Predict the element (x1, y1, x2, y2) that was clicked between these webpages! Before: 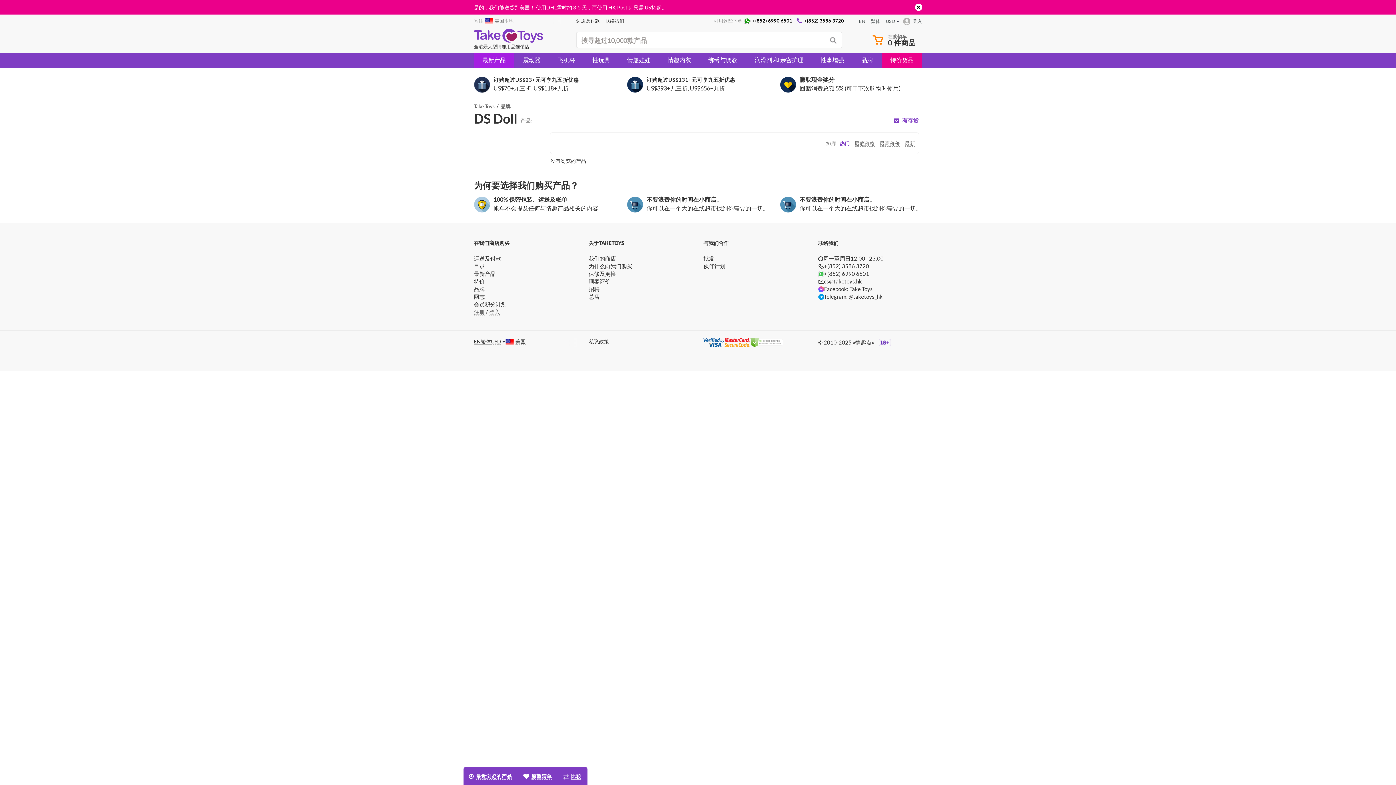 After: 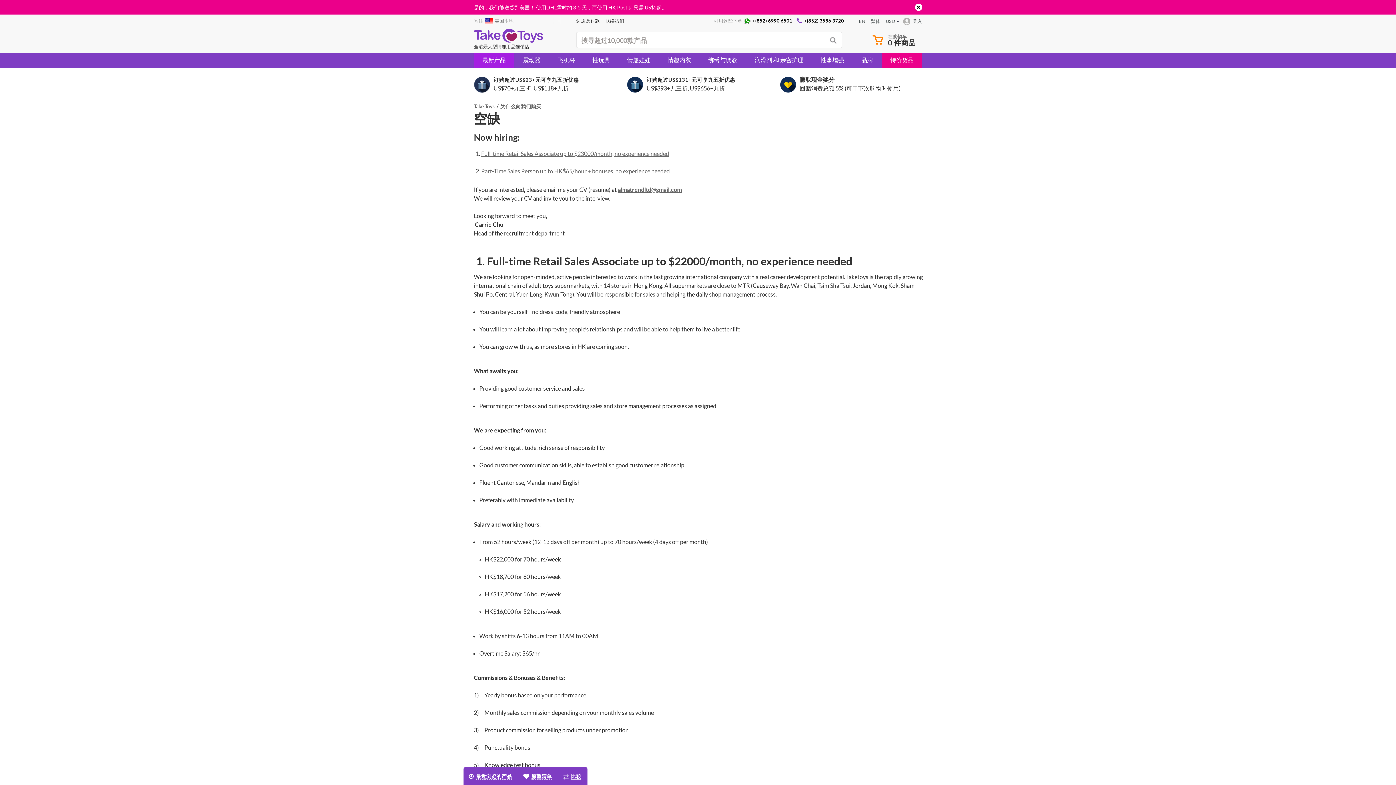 Action: label: 招聘 bbox: (588, 285, 599, 292)